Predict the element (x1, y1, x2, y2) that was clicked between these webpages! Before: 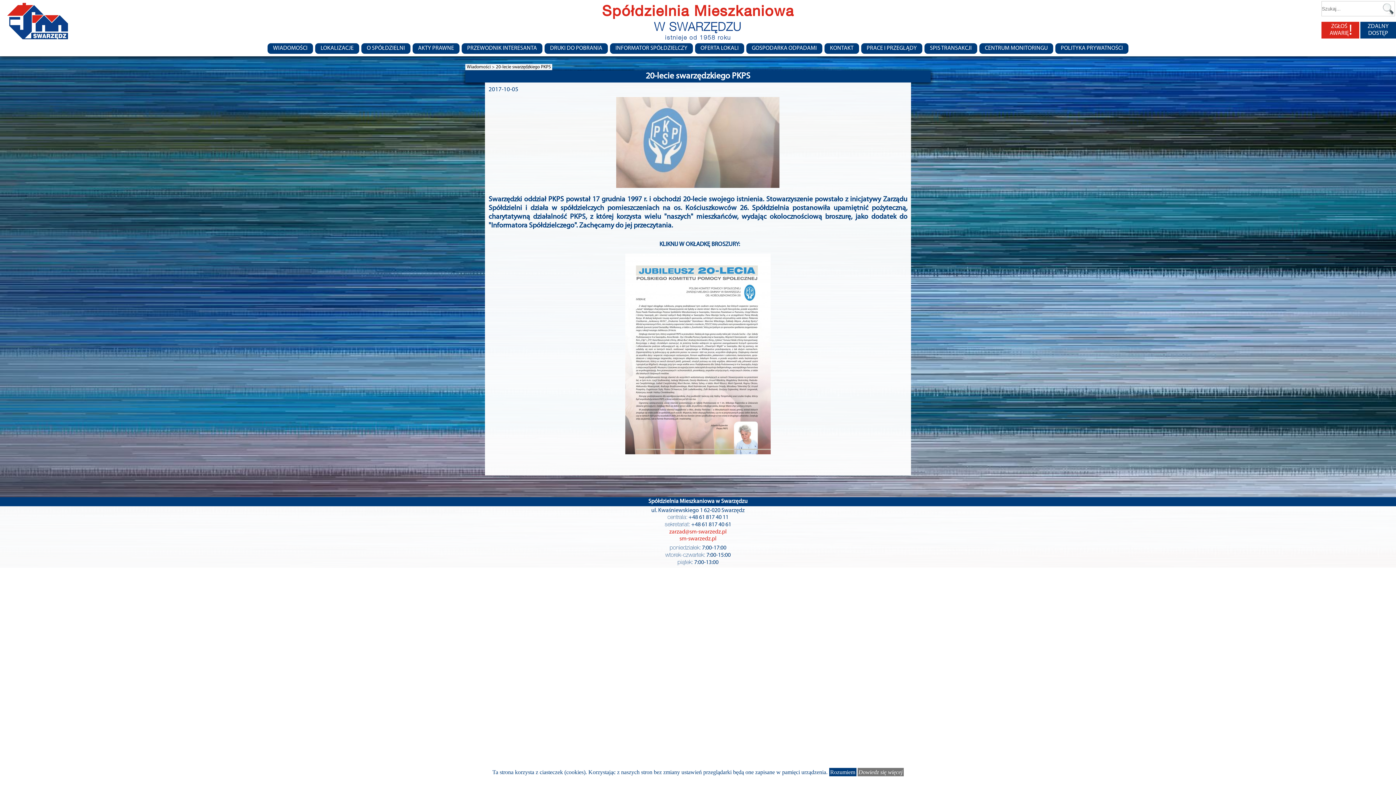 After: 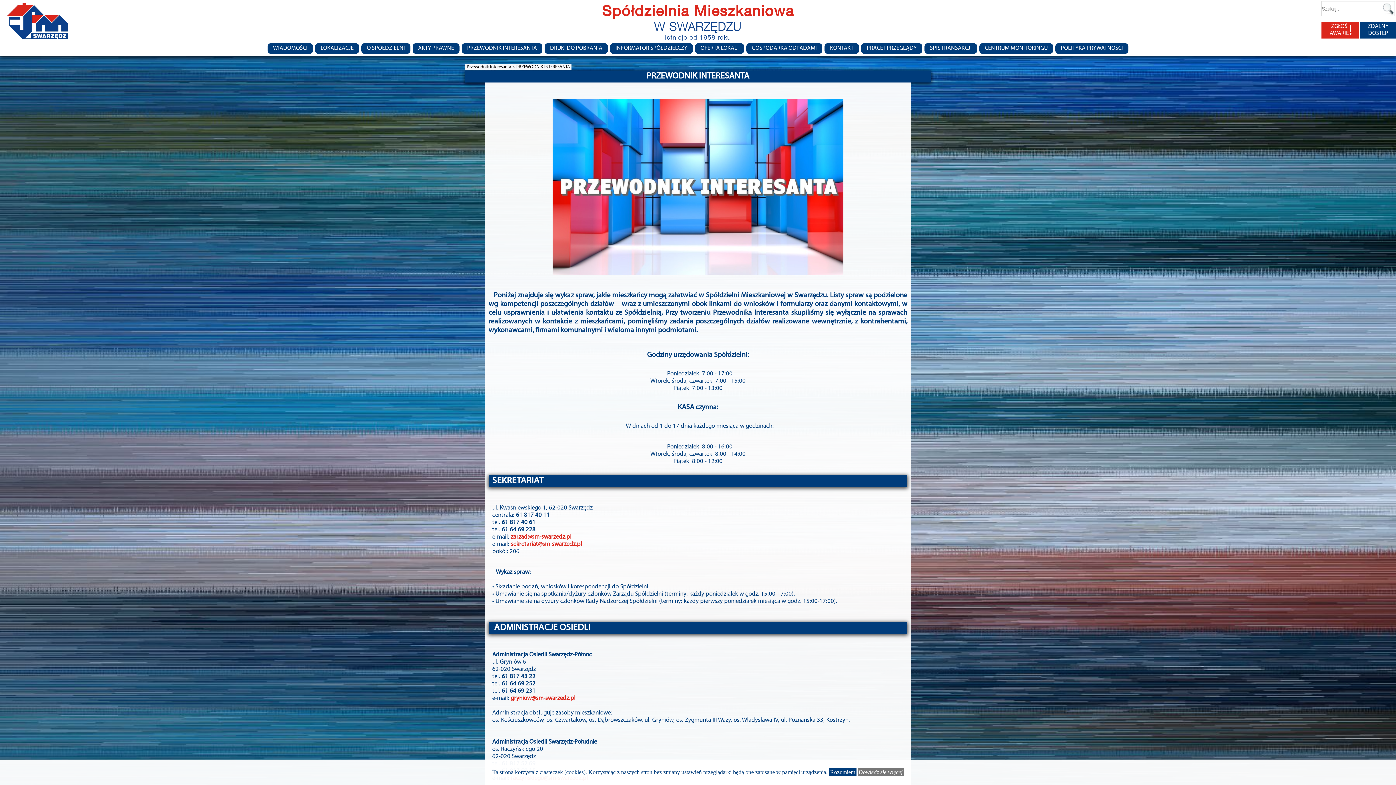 Action: label: PRZEWODNIK INTERESANTA bbox: (461, 42, 542, 54)